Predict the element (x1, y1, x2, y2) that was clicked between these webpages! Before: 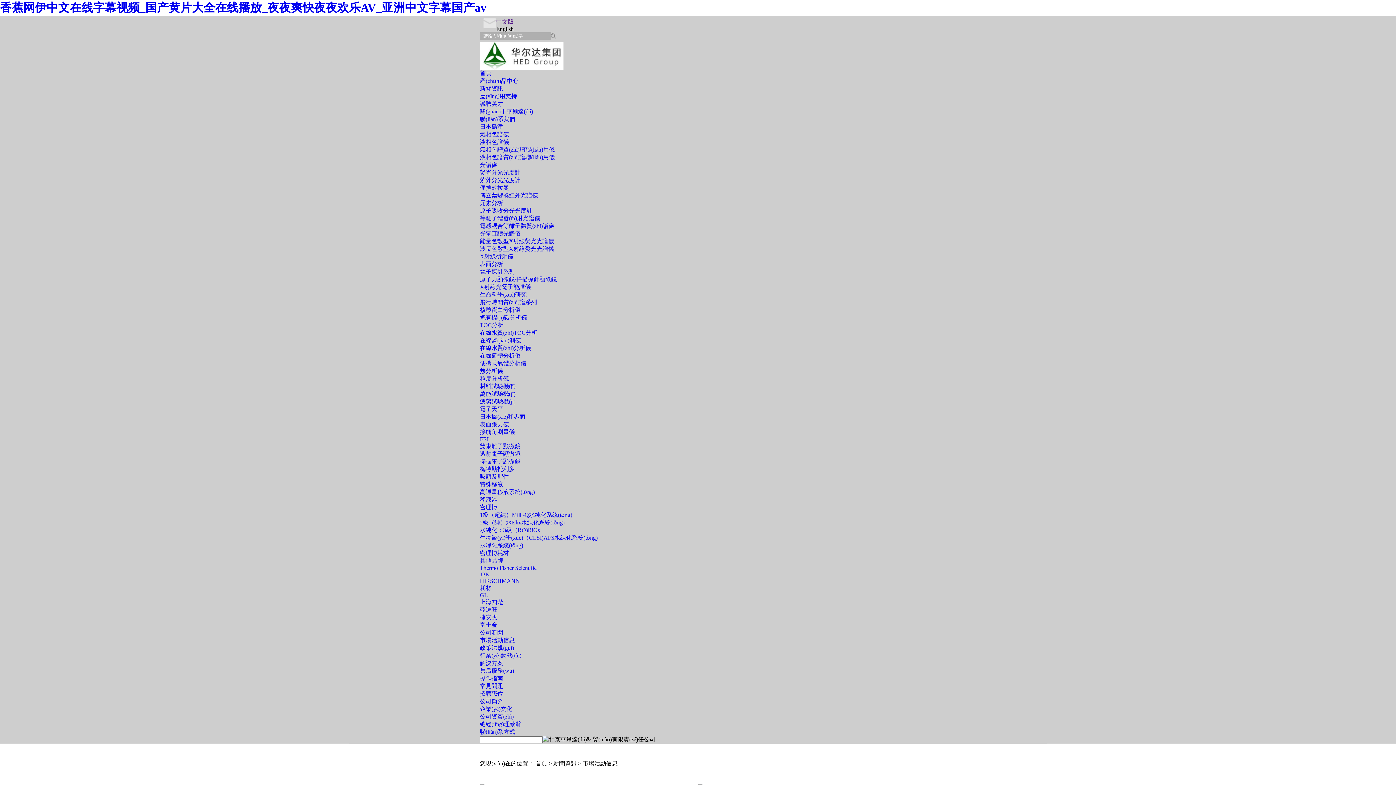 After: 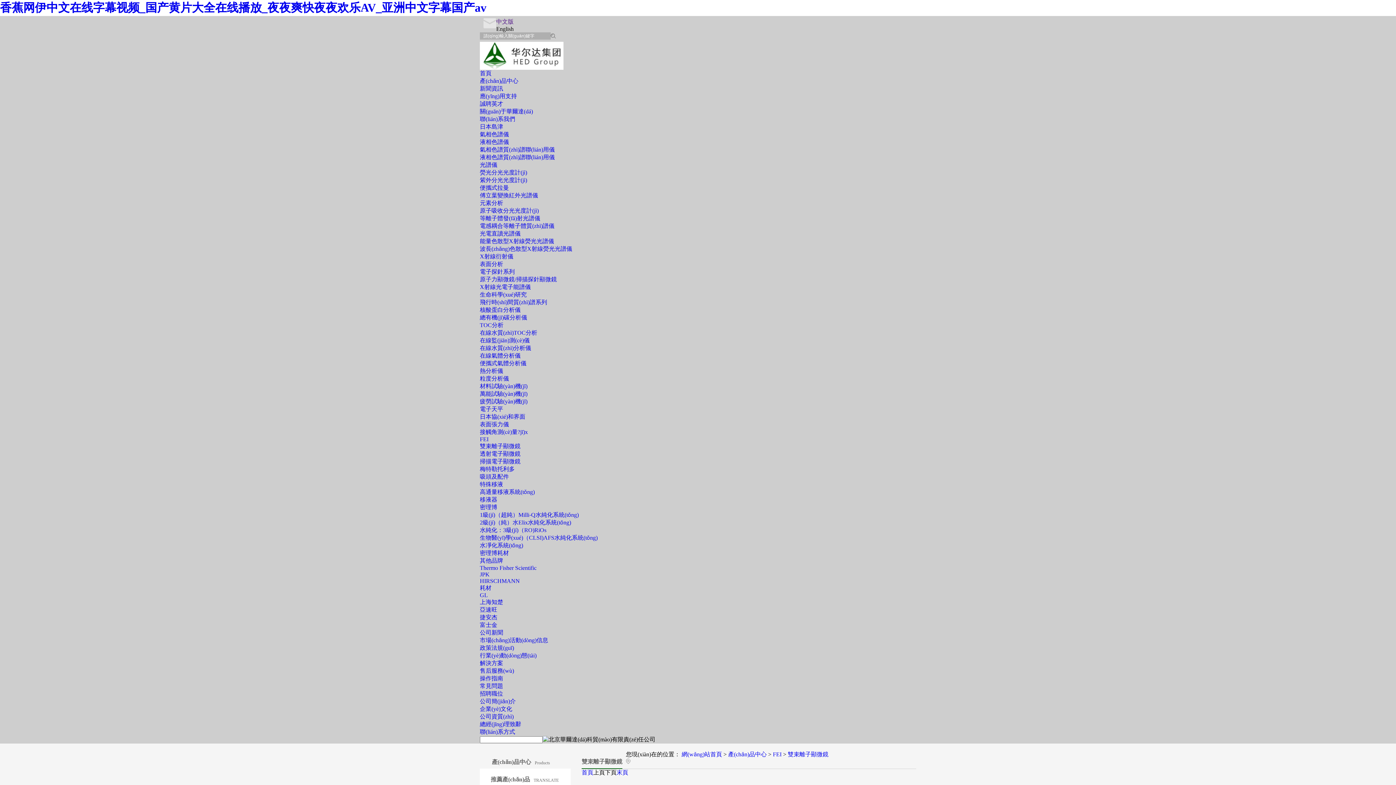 Action: label: 雙束離子顯微鏡 bbox: (480, 443, 520, 449)